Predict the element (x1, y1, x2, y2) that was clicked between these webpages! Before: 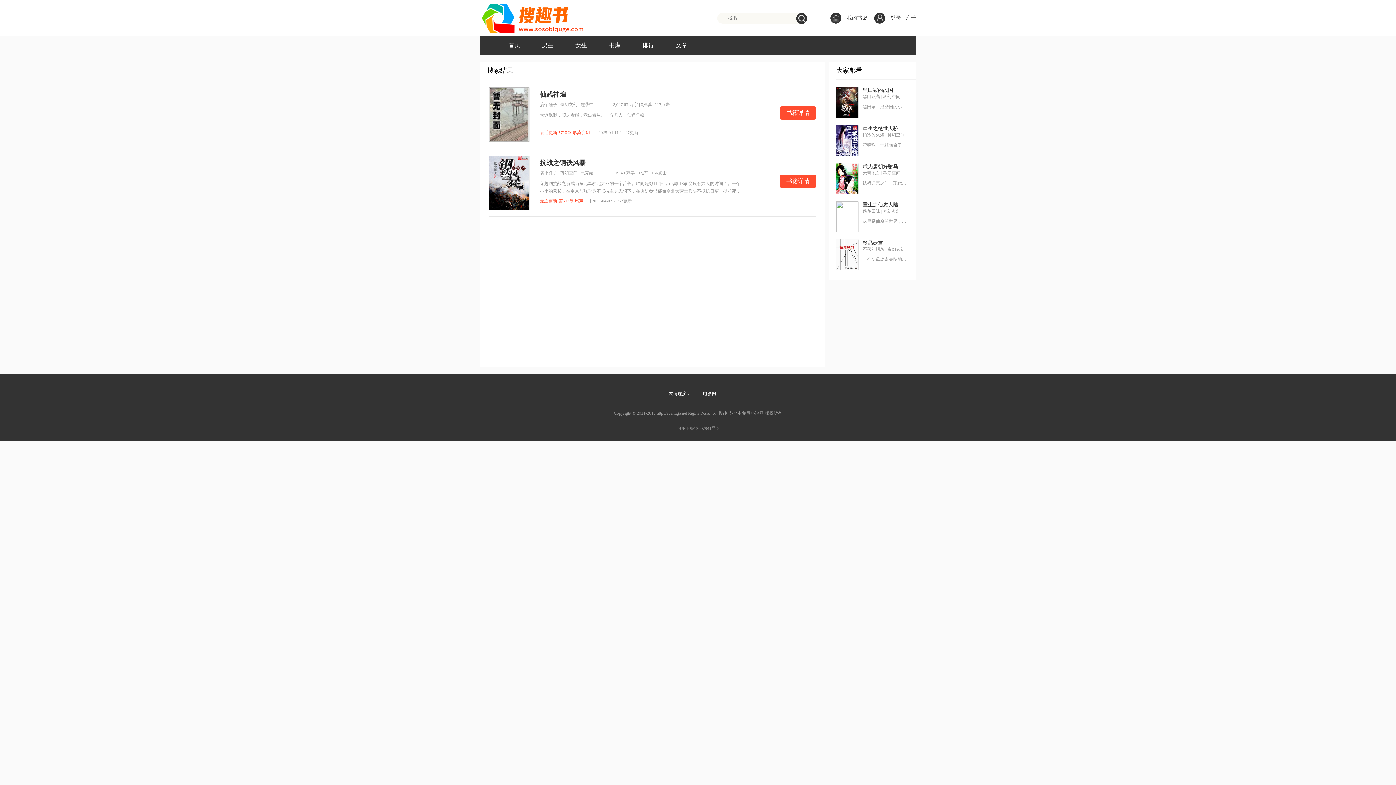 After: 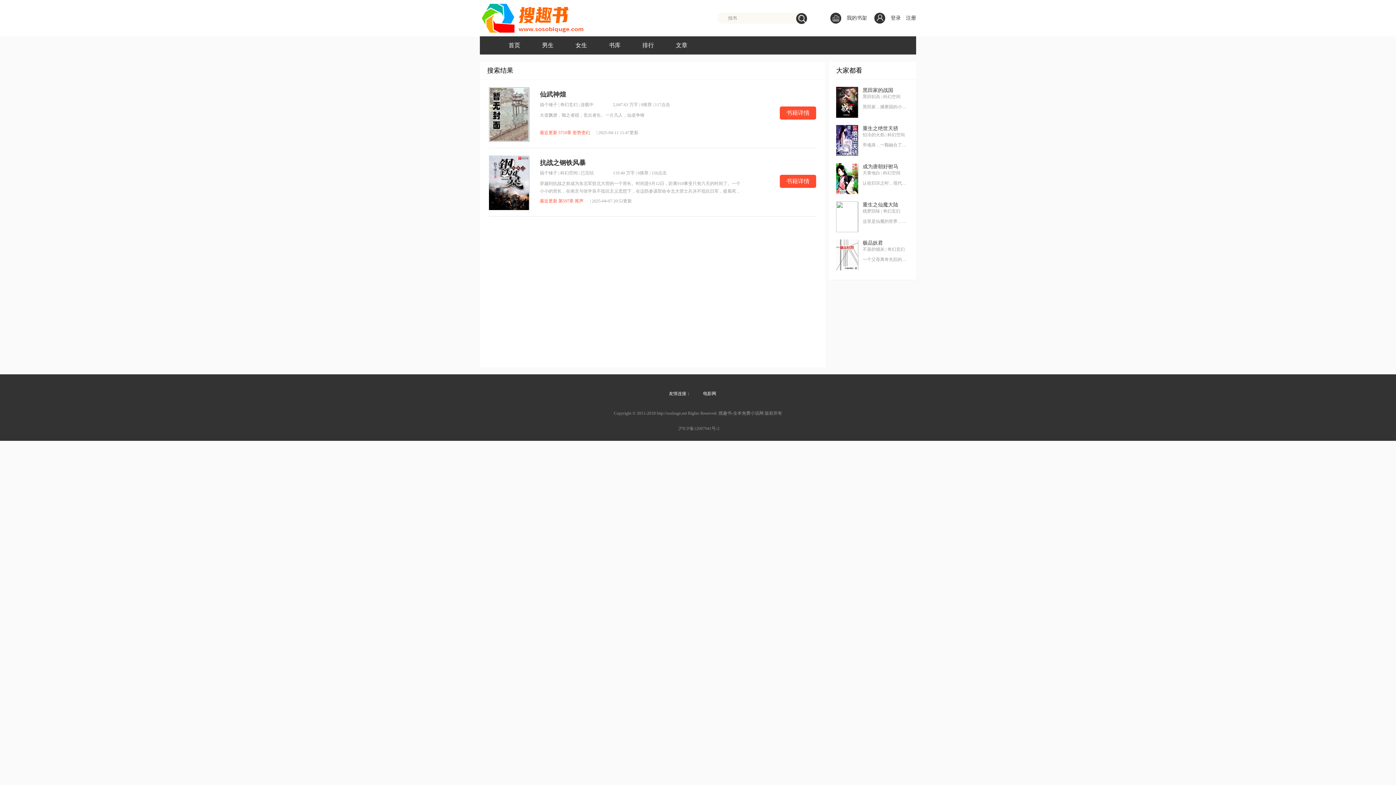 Action: bbox: (540, 170, 557, 175) label: 搞个锤子